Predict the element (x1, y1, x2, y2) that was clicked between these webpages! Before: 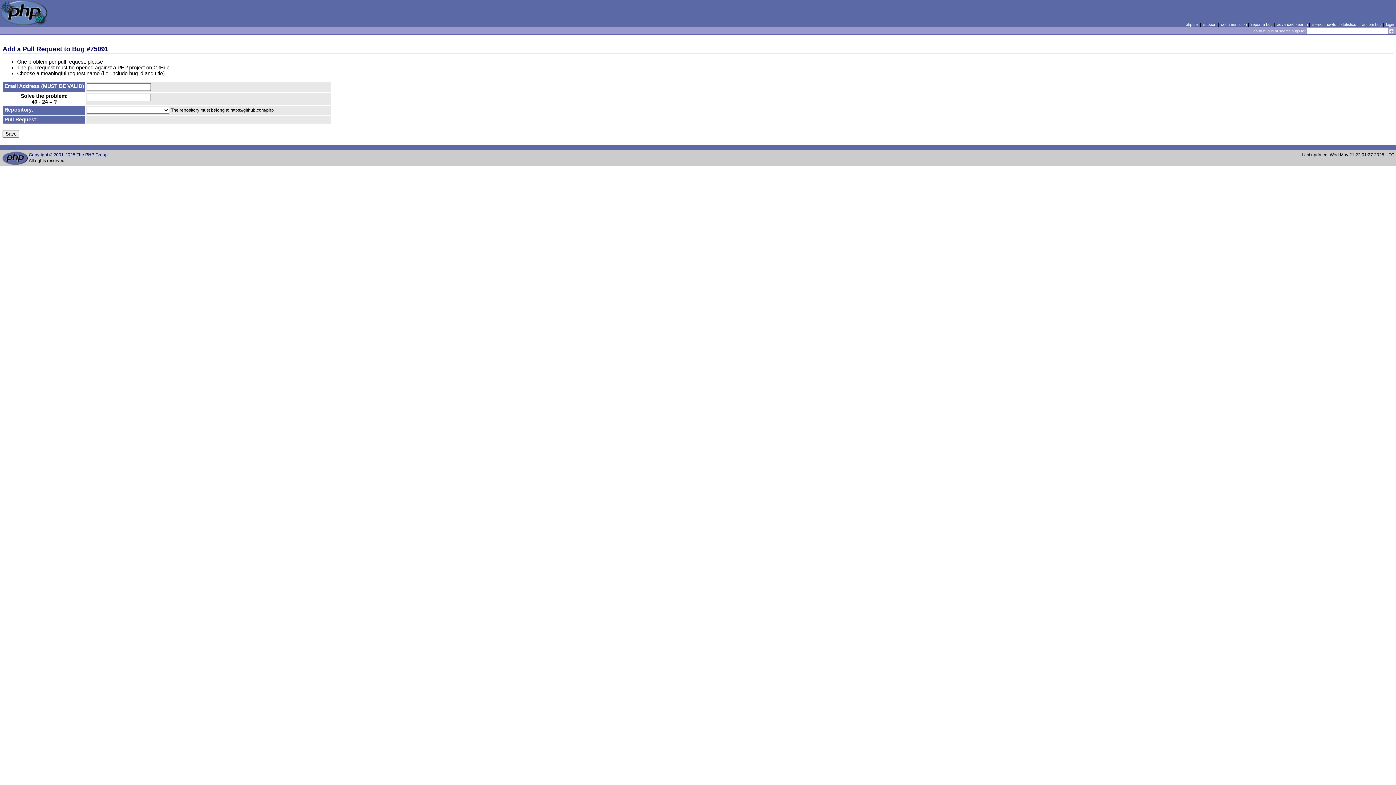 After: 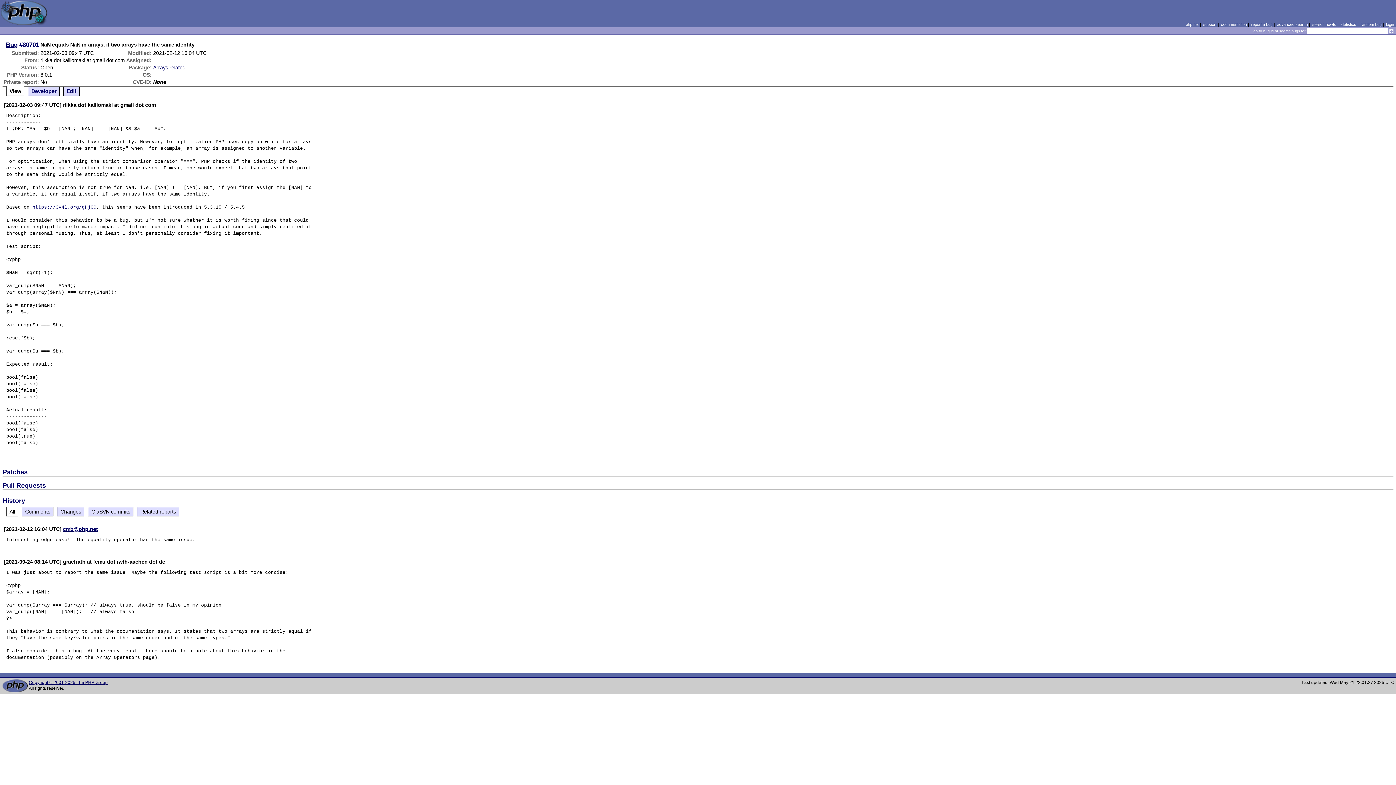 Action: bbox: (1360, 22, 1382, 26) label: random bug